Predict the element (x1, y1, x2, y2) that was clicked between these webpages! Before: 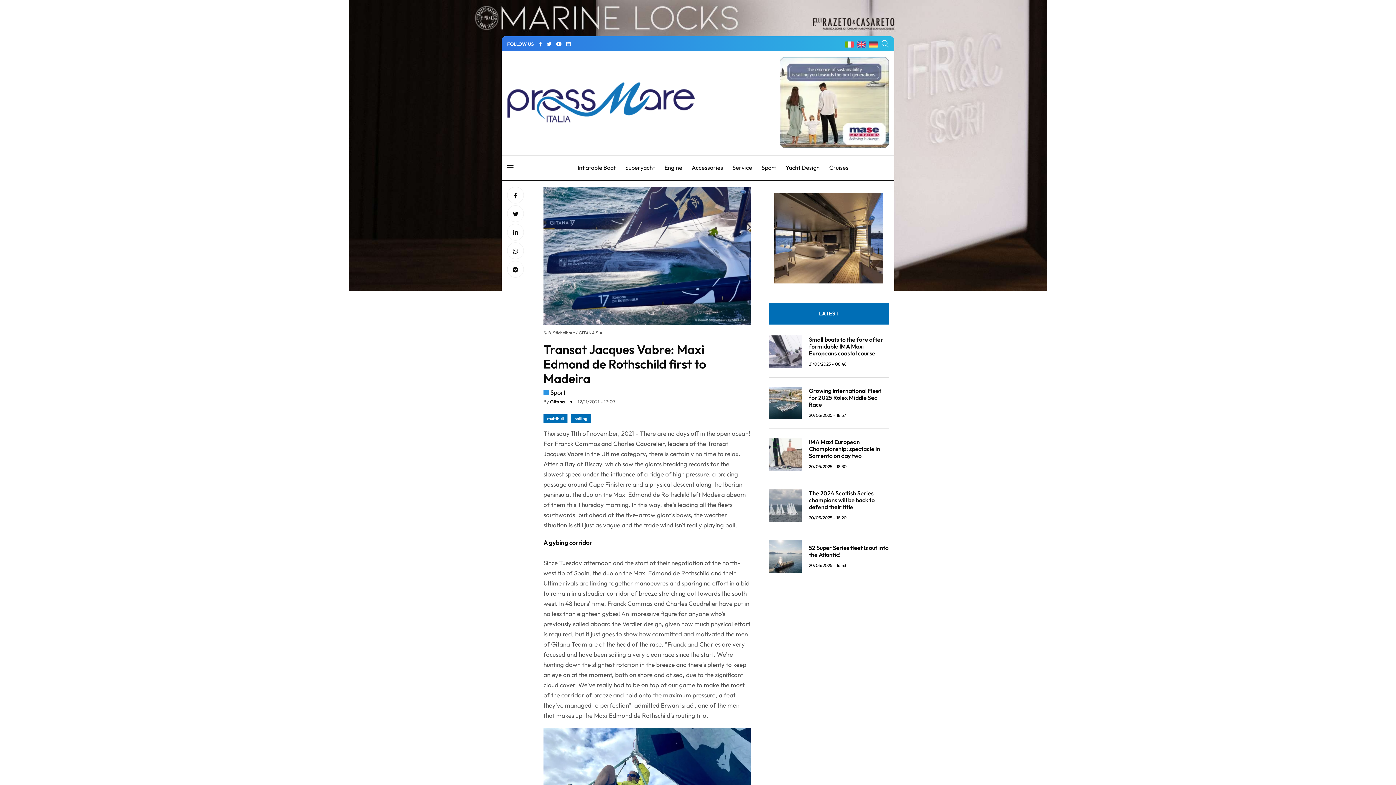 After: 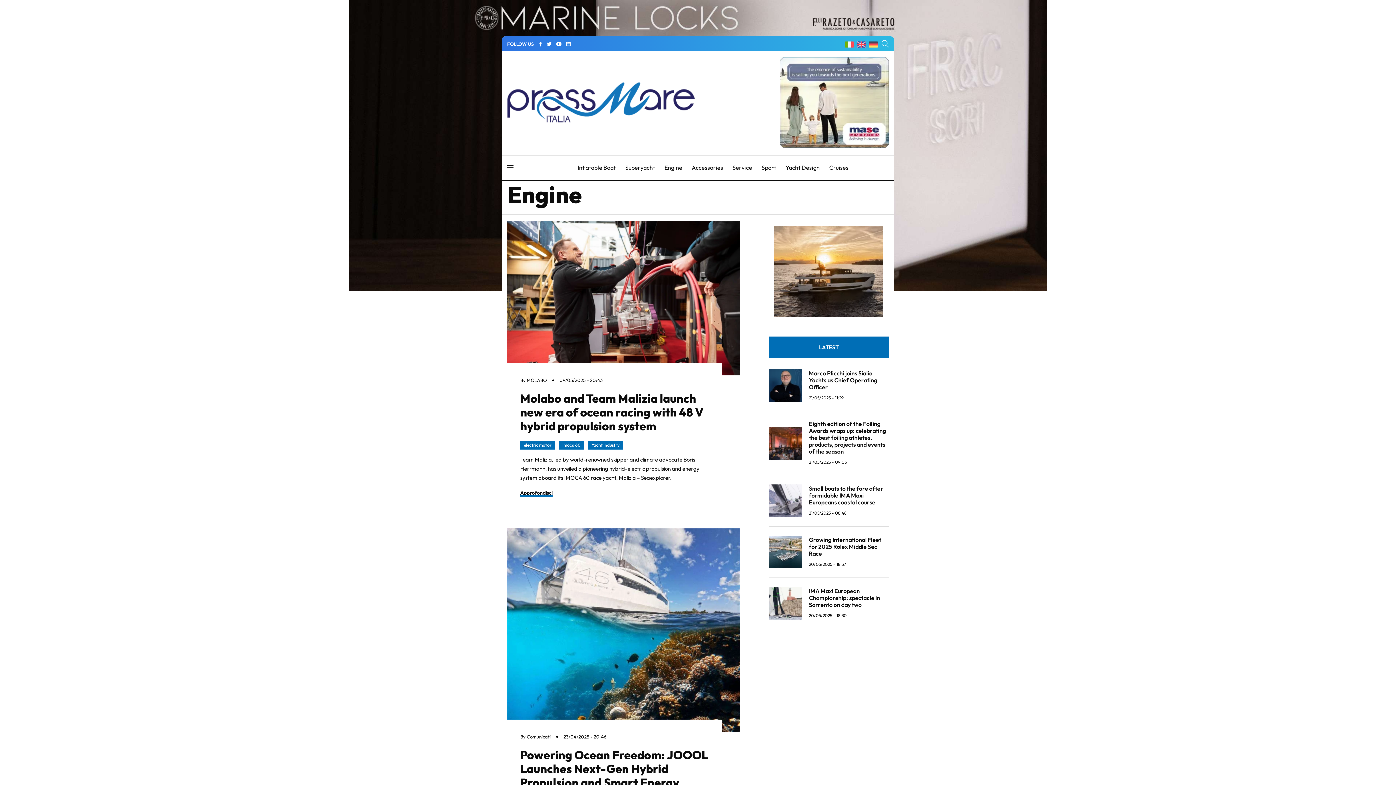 Action: bbox: (664, 162, 682, 172) label: Engine